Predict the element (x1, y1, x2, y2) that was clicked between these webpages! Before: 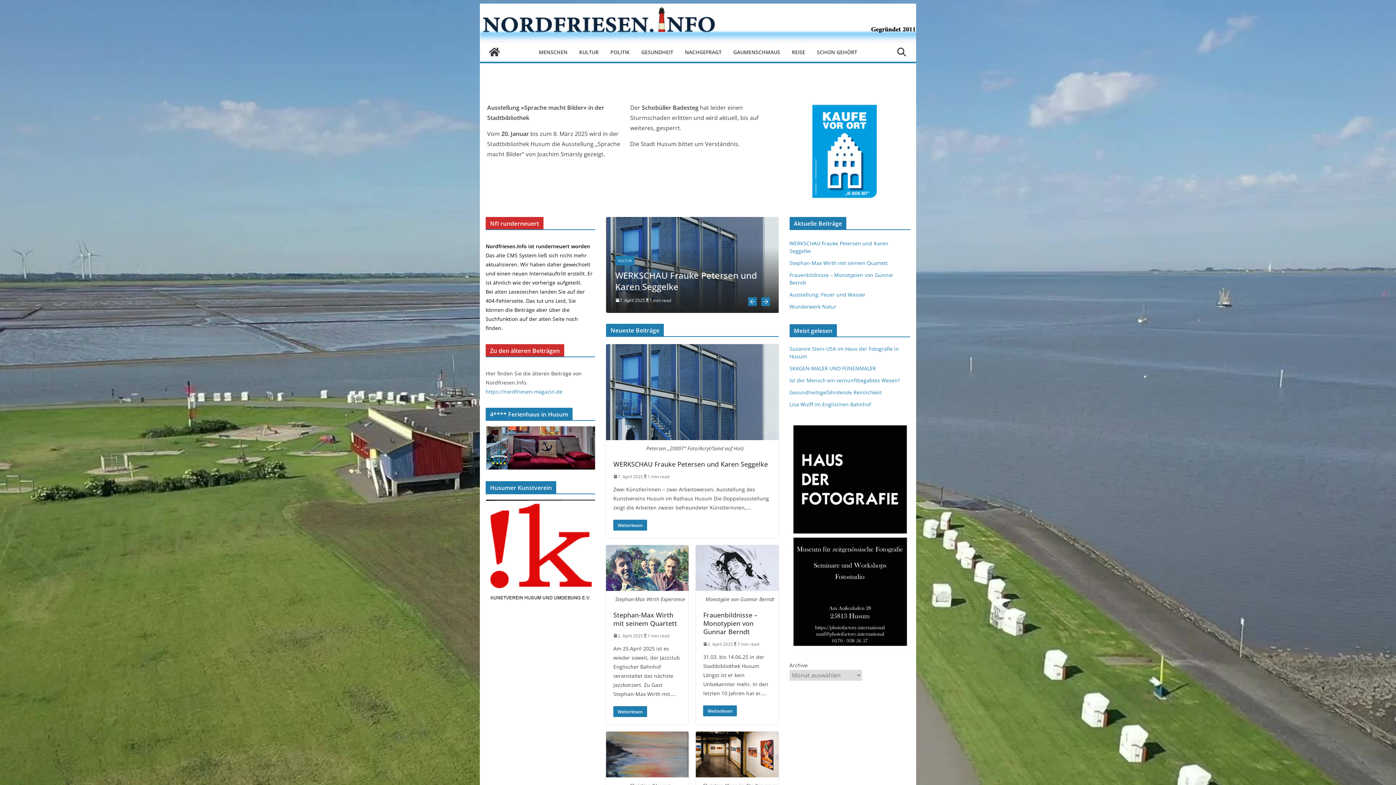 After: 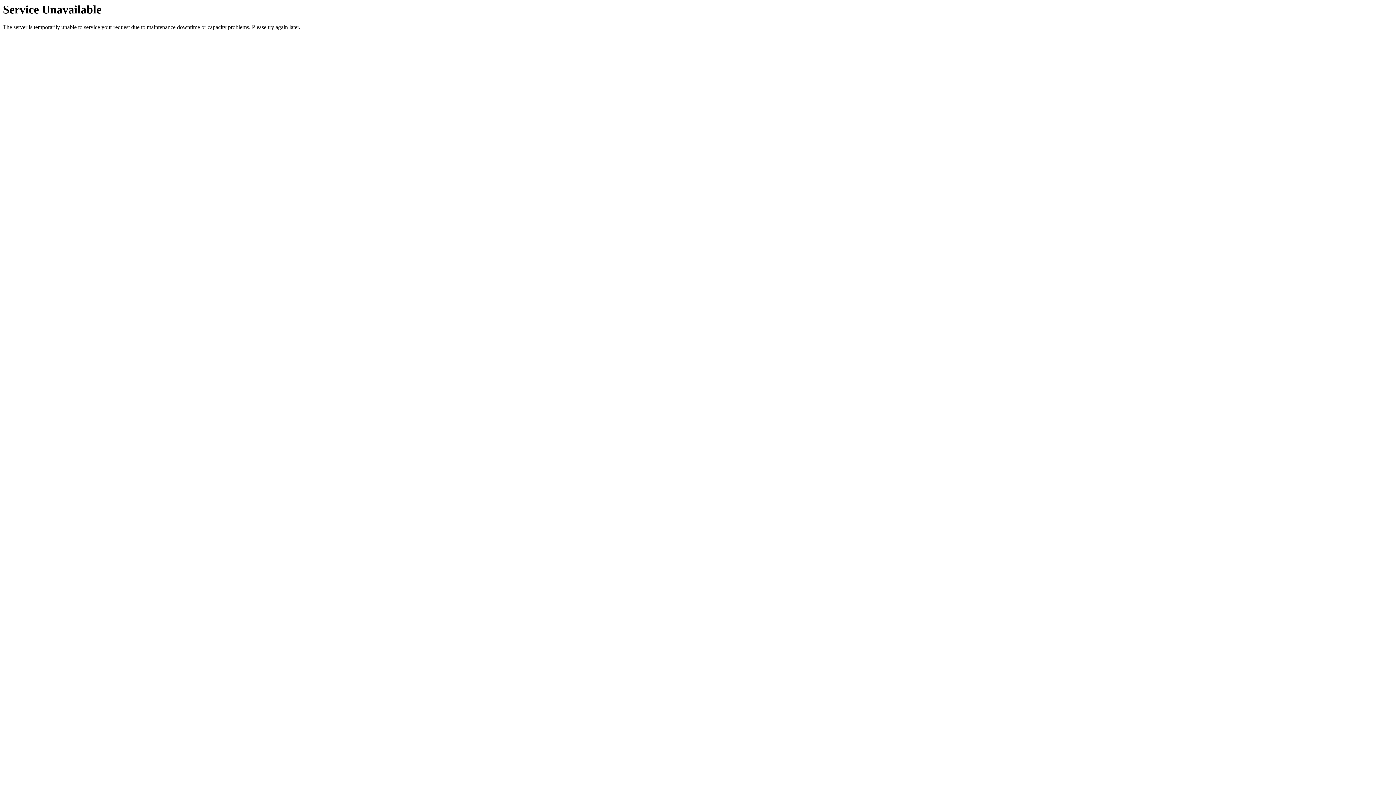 Action: bbox: (606, 344, 778, 440)